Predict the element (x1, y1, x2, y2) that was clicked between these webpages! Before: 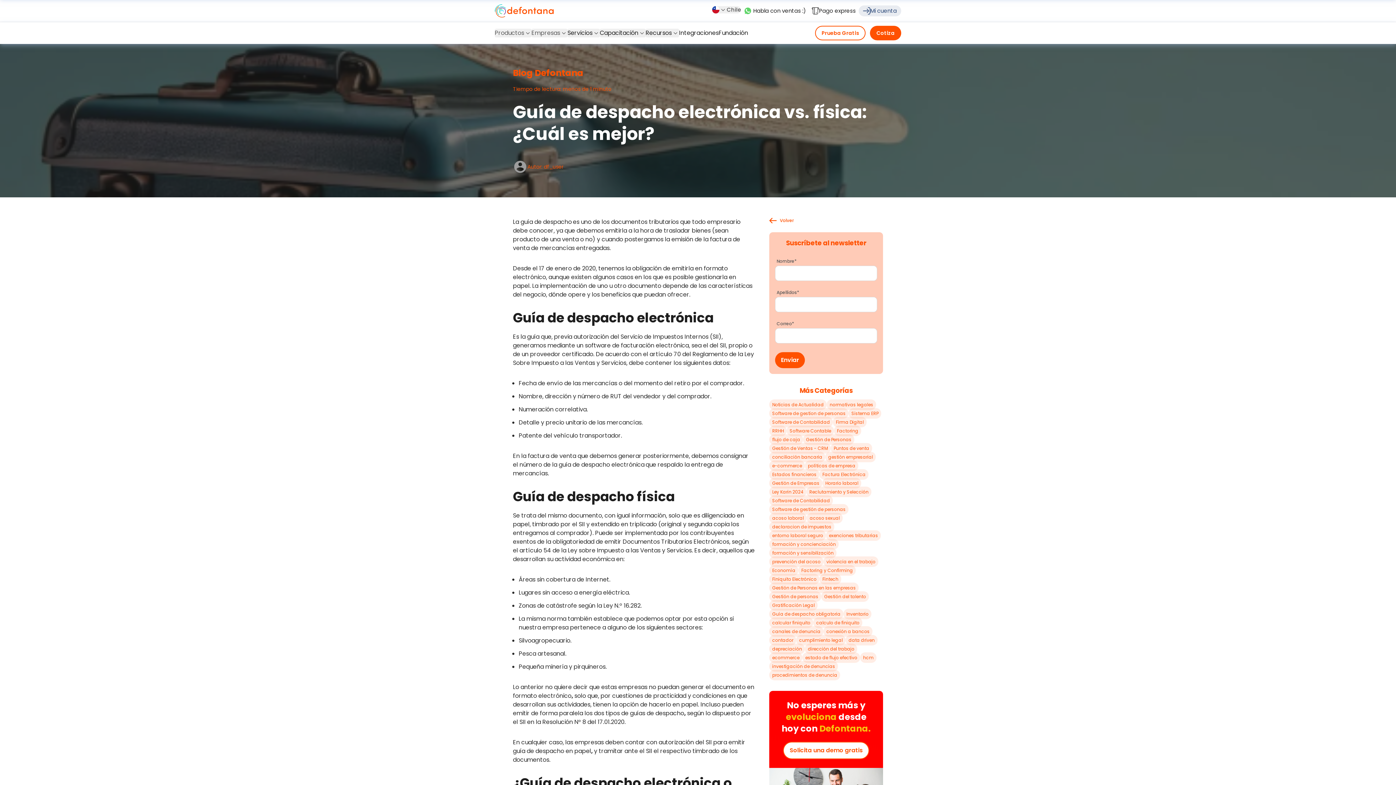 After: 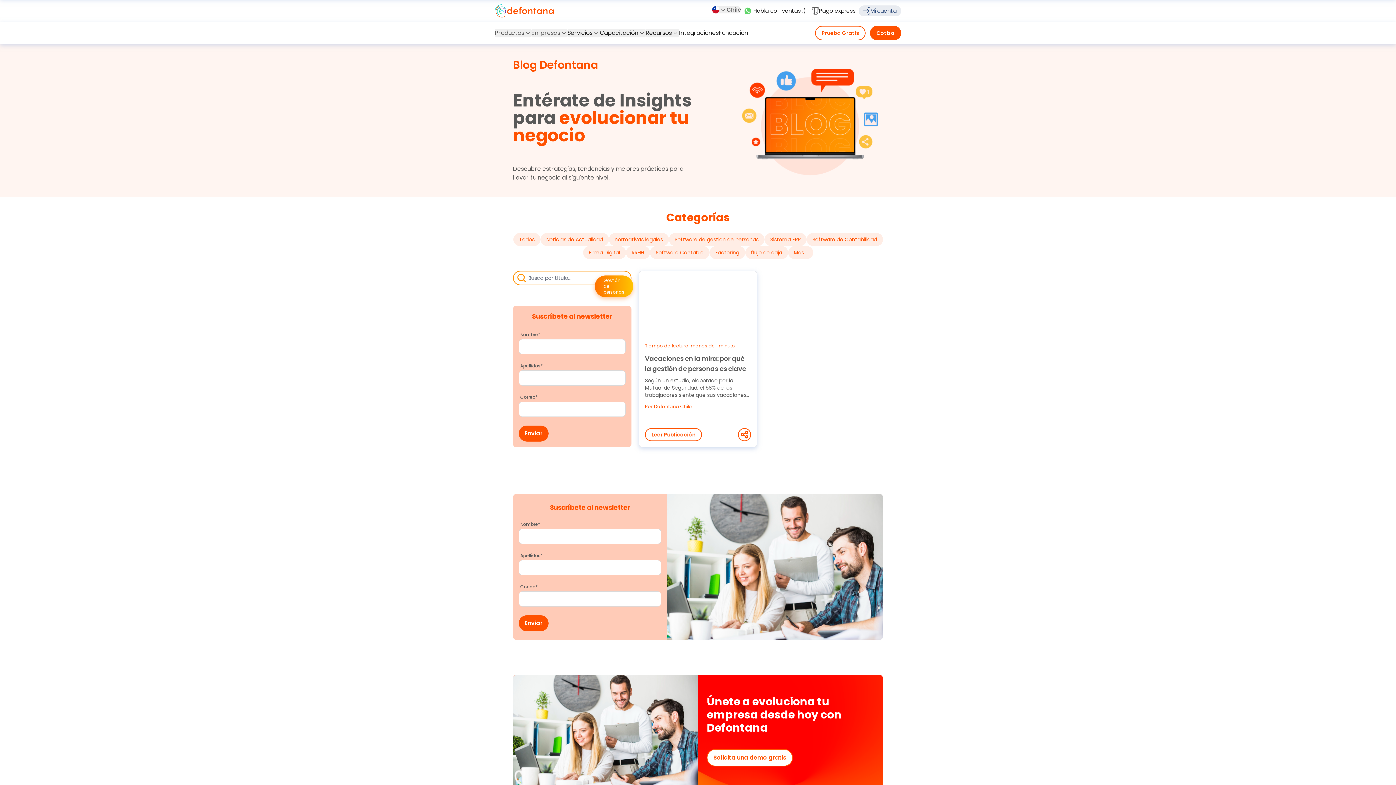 Action: label: Gestión de personas bbox: (769, 591, 821, 602)